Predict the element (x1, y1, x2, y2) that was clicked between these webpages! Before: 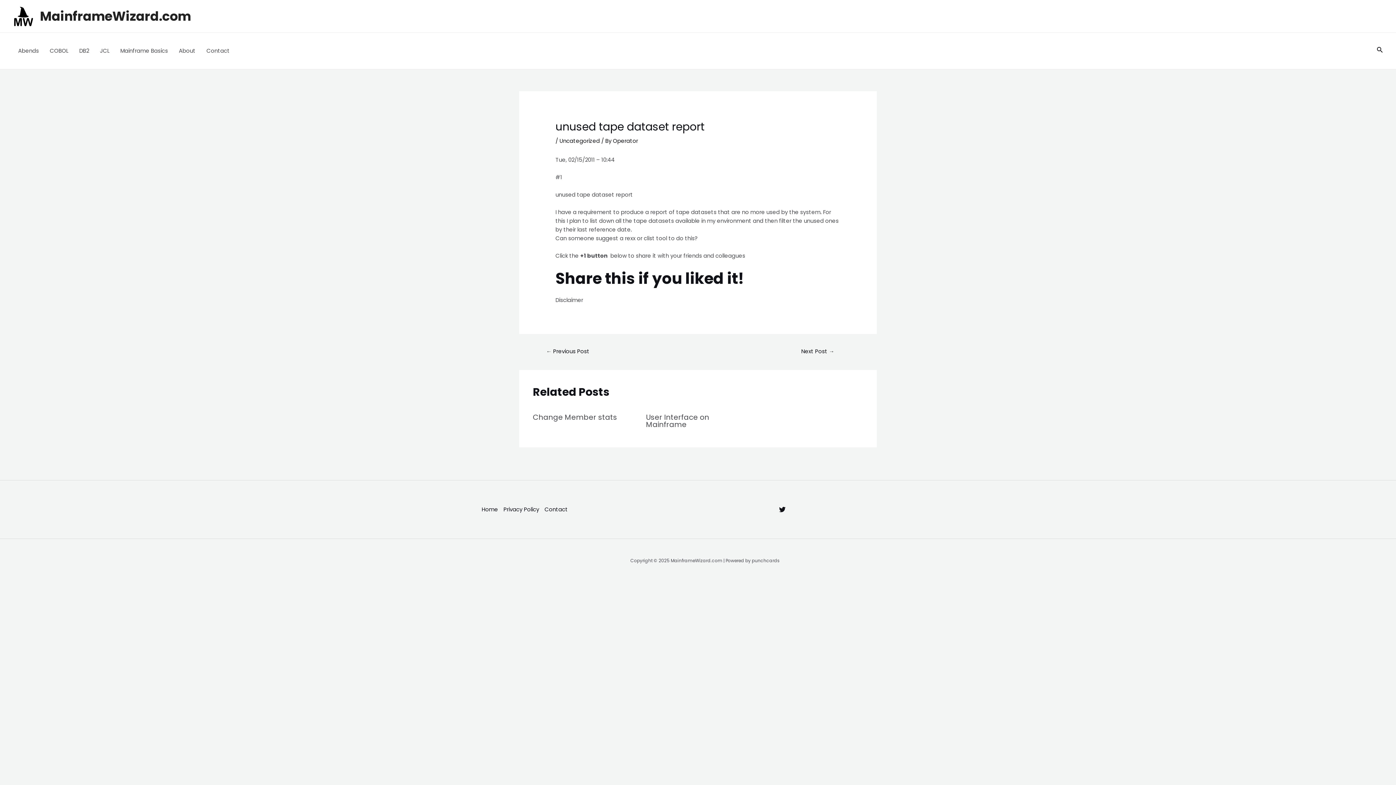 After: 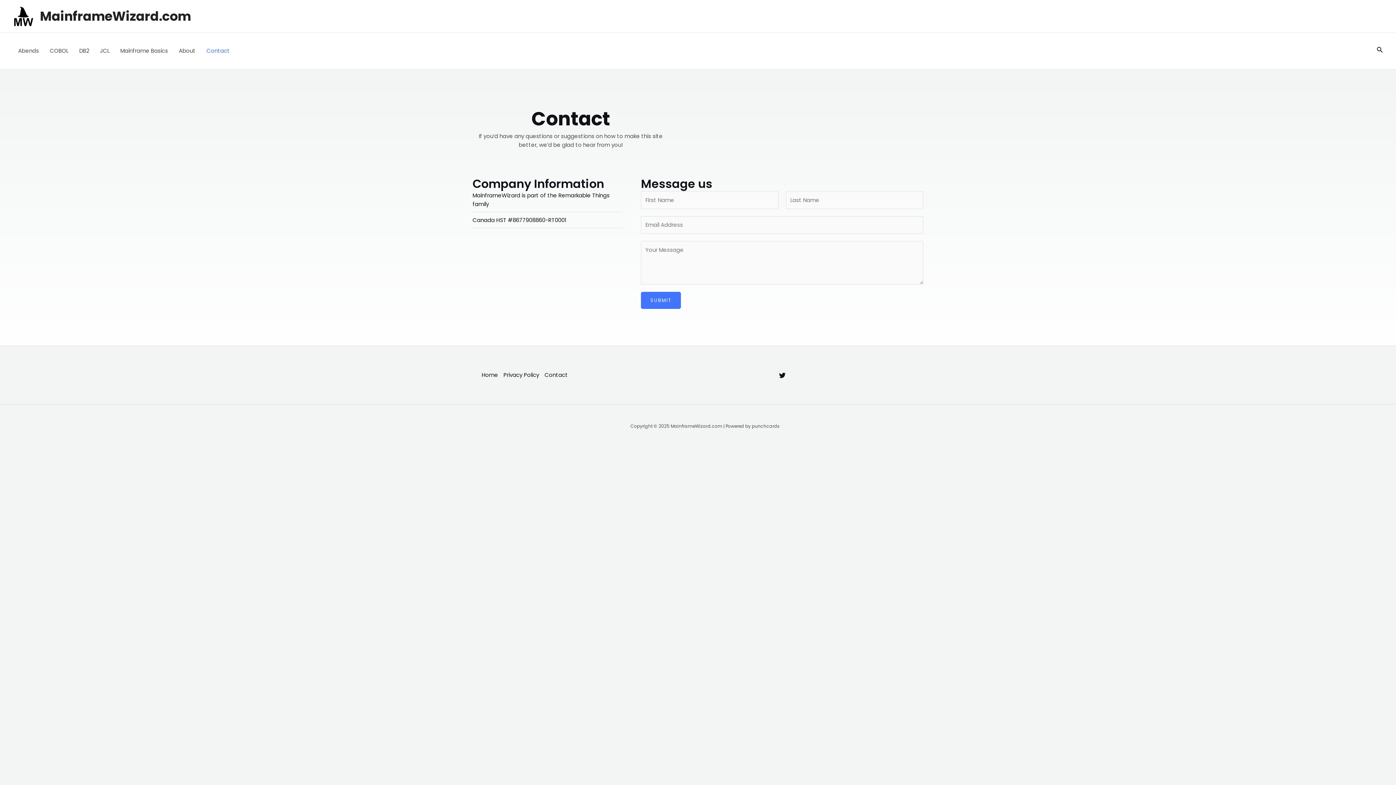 Action: label: Contact bbox: (201, 32, 235, 69)